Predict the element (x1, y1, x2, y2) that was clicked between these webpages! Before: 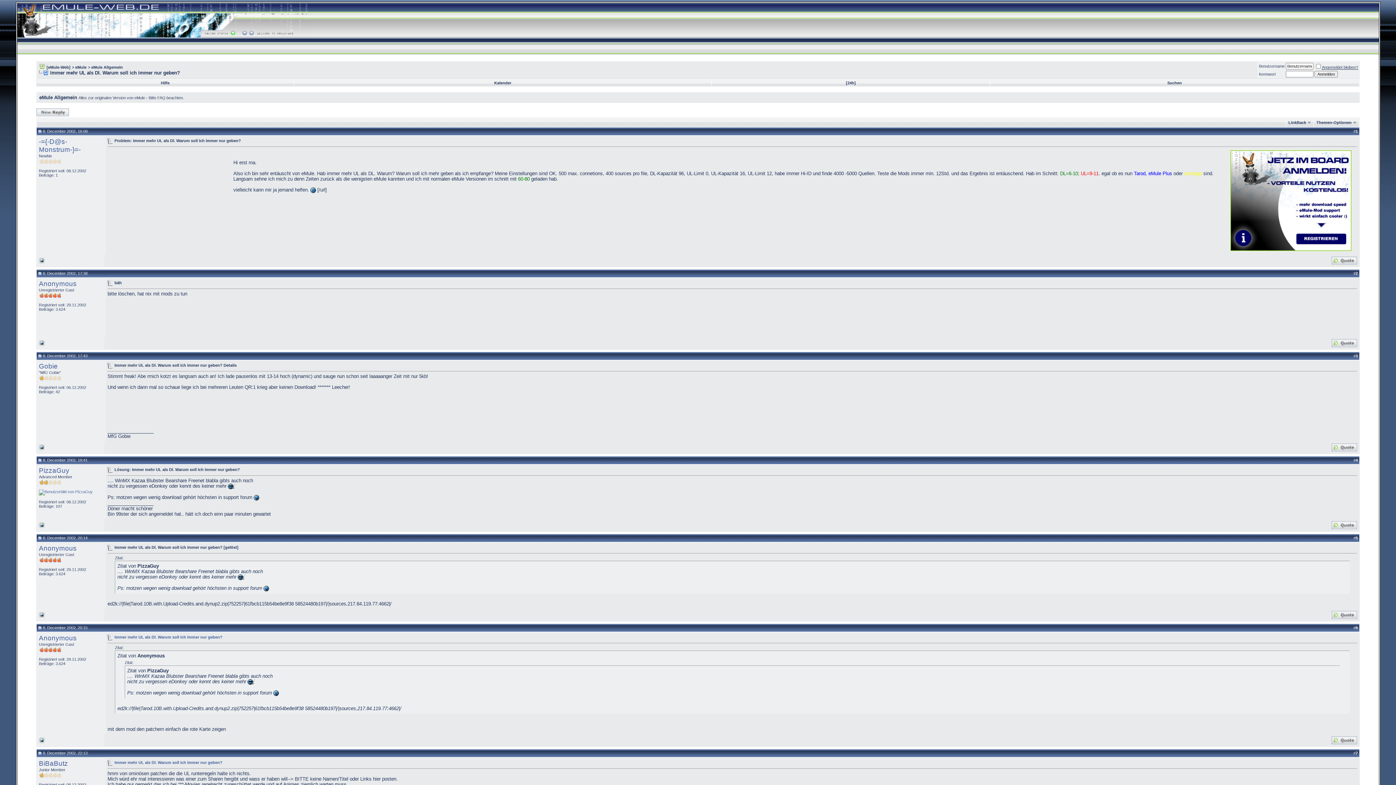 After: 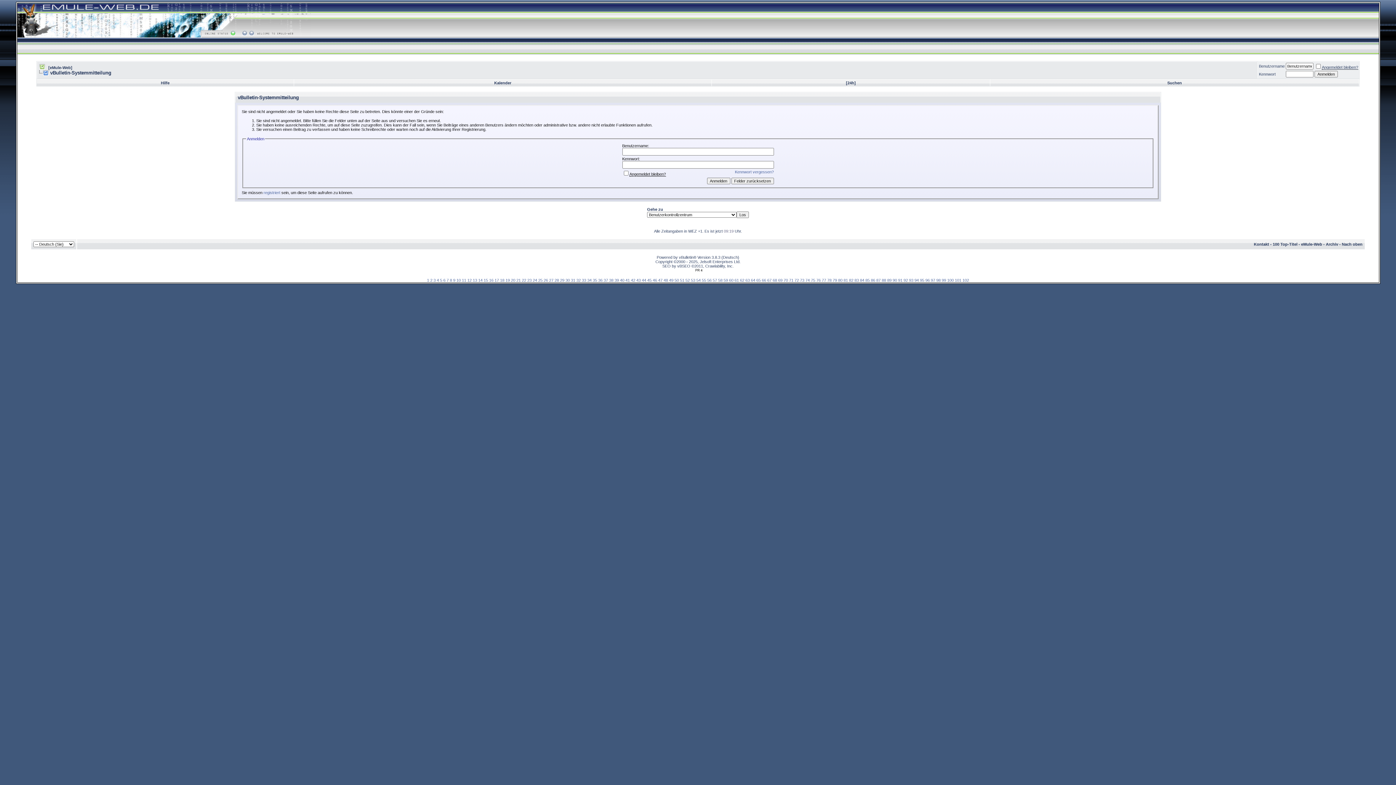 Action: bbox: (1332, 260, 1357, 265)